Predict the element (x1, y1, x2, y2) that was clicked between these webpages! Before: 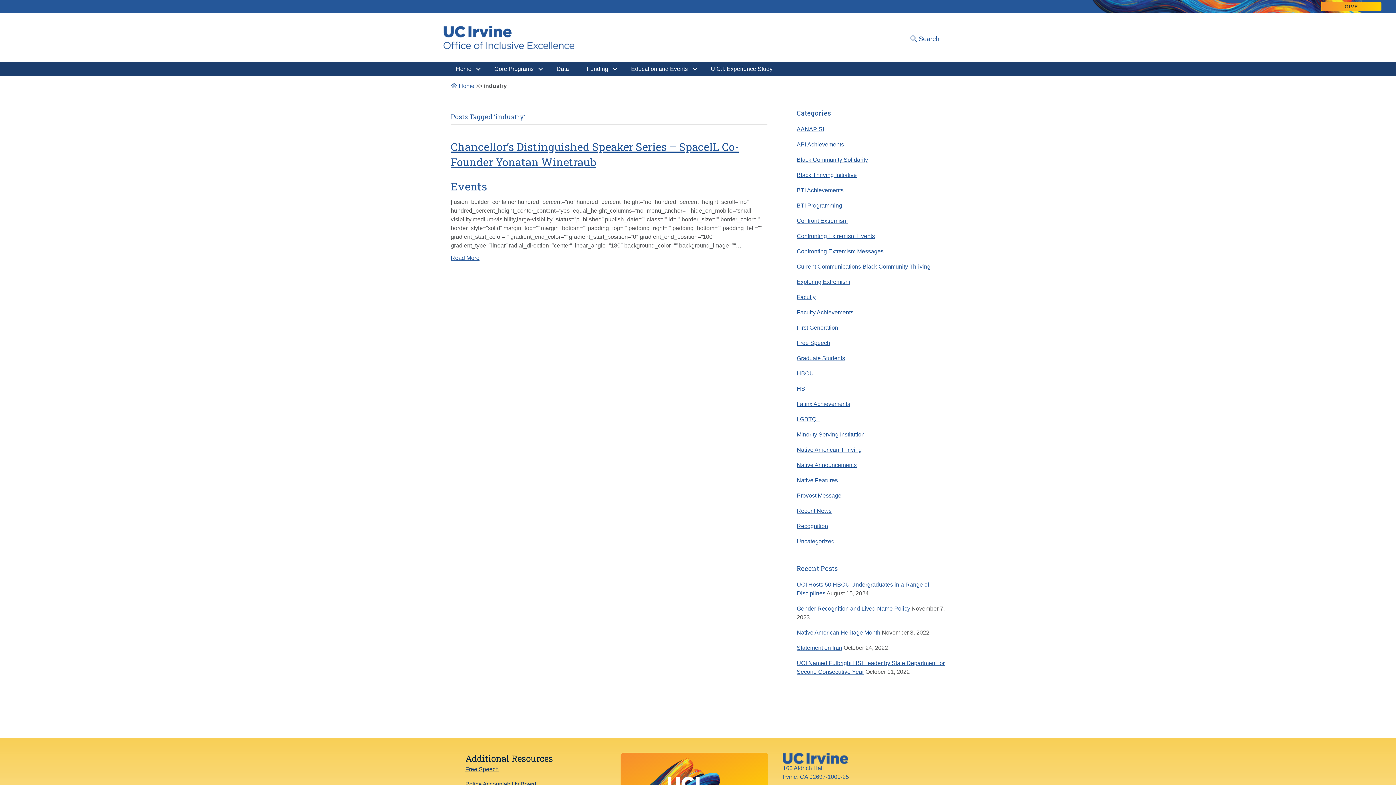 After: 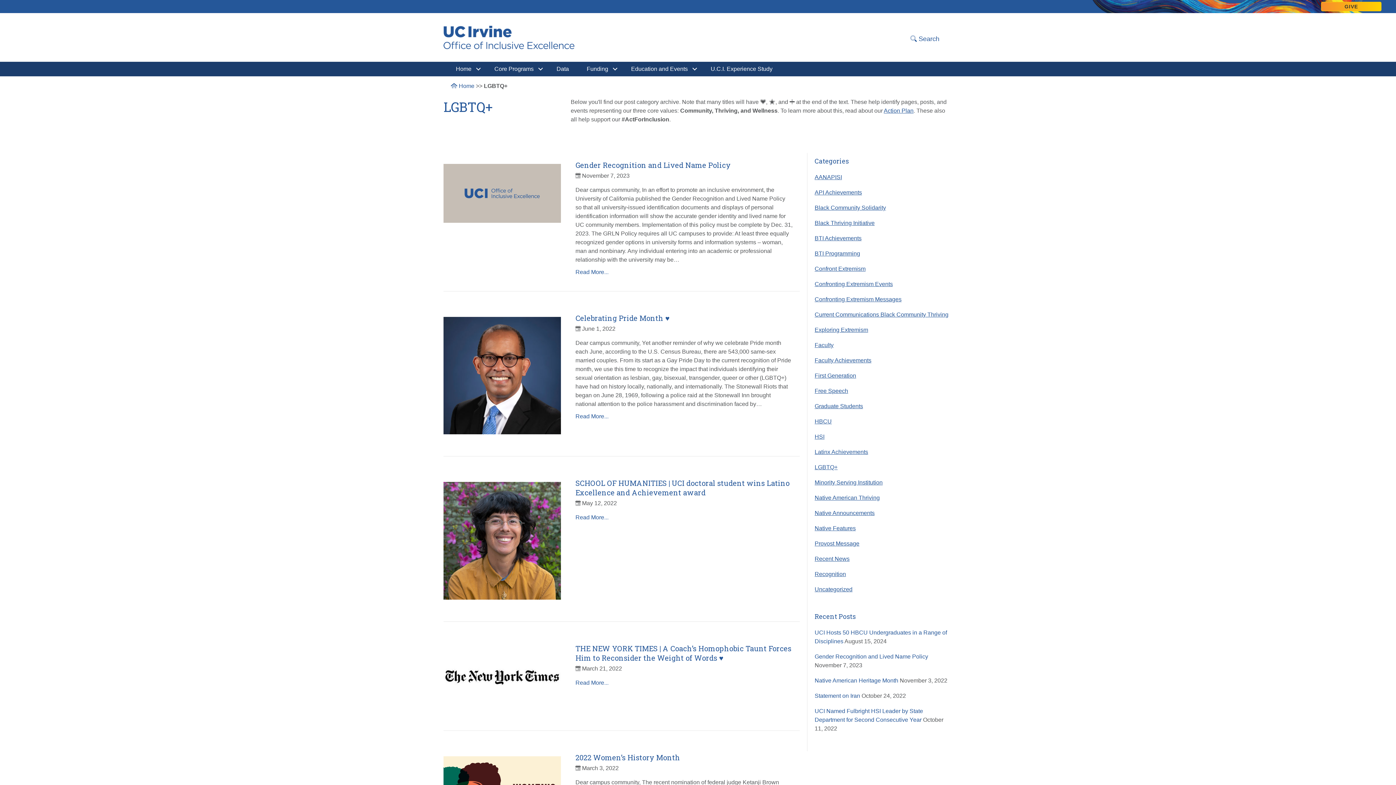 Action: label: LGBTQ+ bbox: (796, 416, 819, 422)